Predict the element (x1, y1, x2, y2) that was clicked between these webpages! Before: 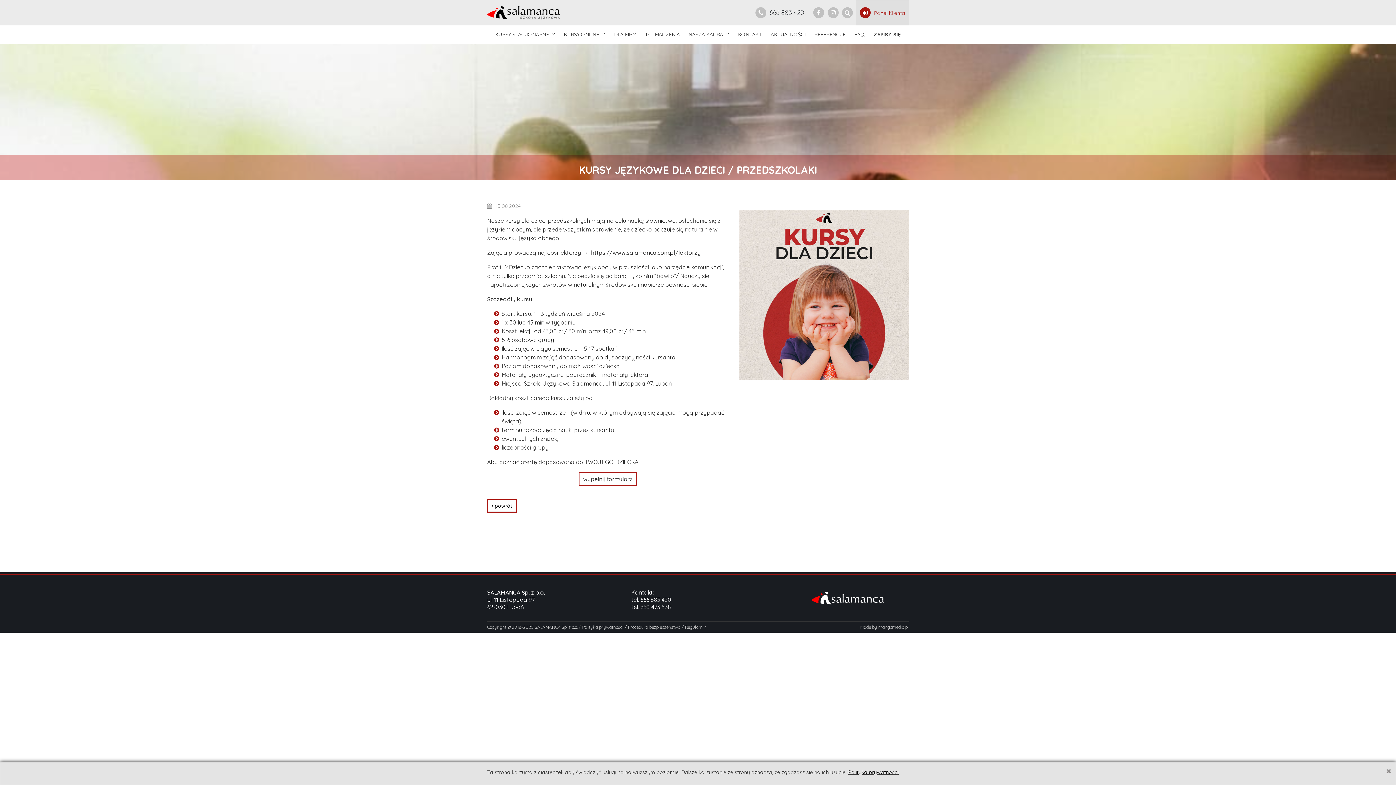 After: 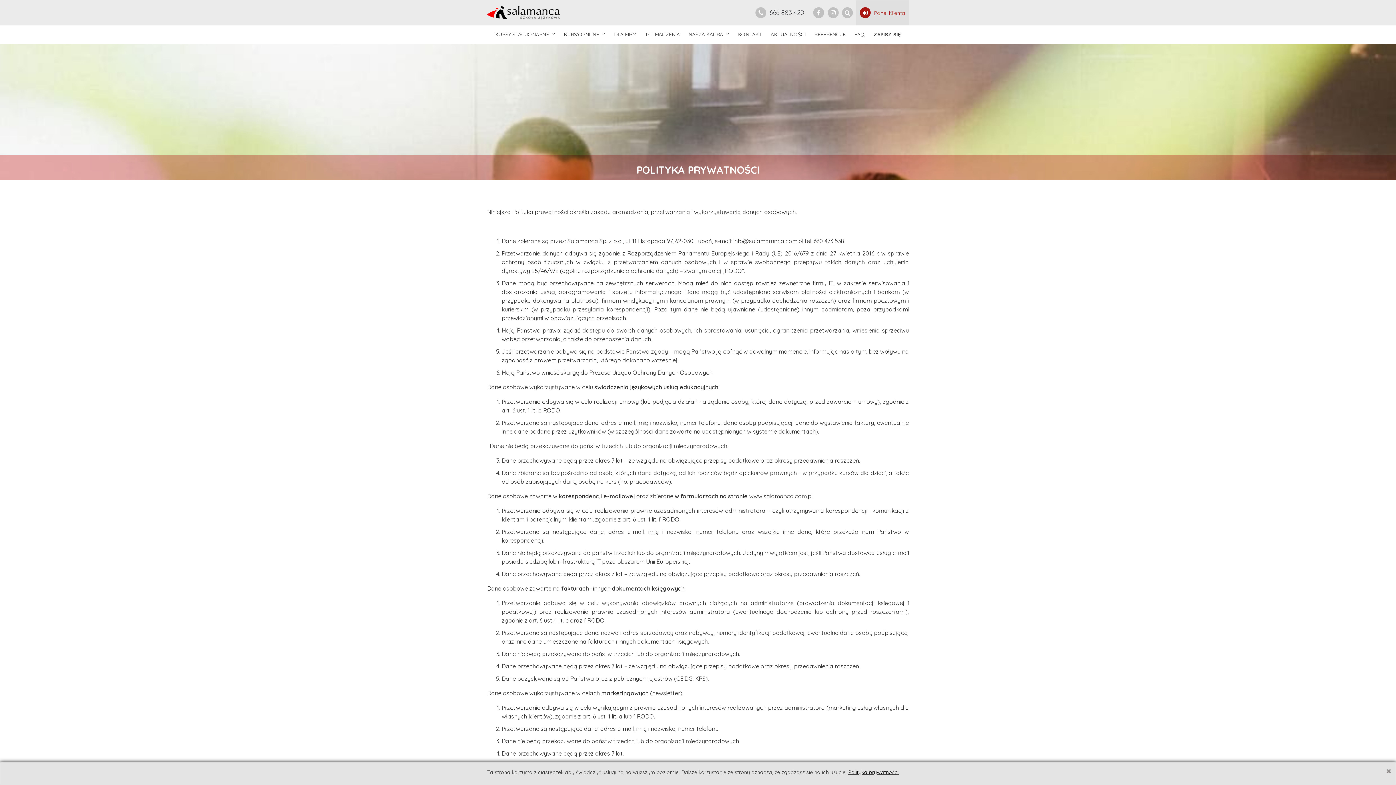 Action: bbox: (582, 624, 623, 630) label: Polityka prywatności